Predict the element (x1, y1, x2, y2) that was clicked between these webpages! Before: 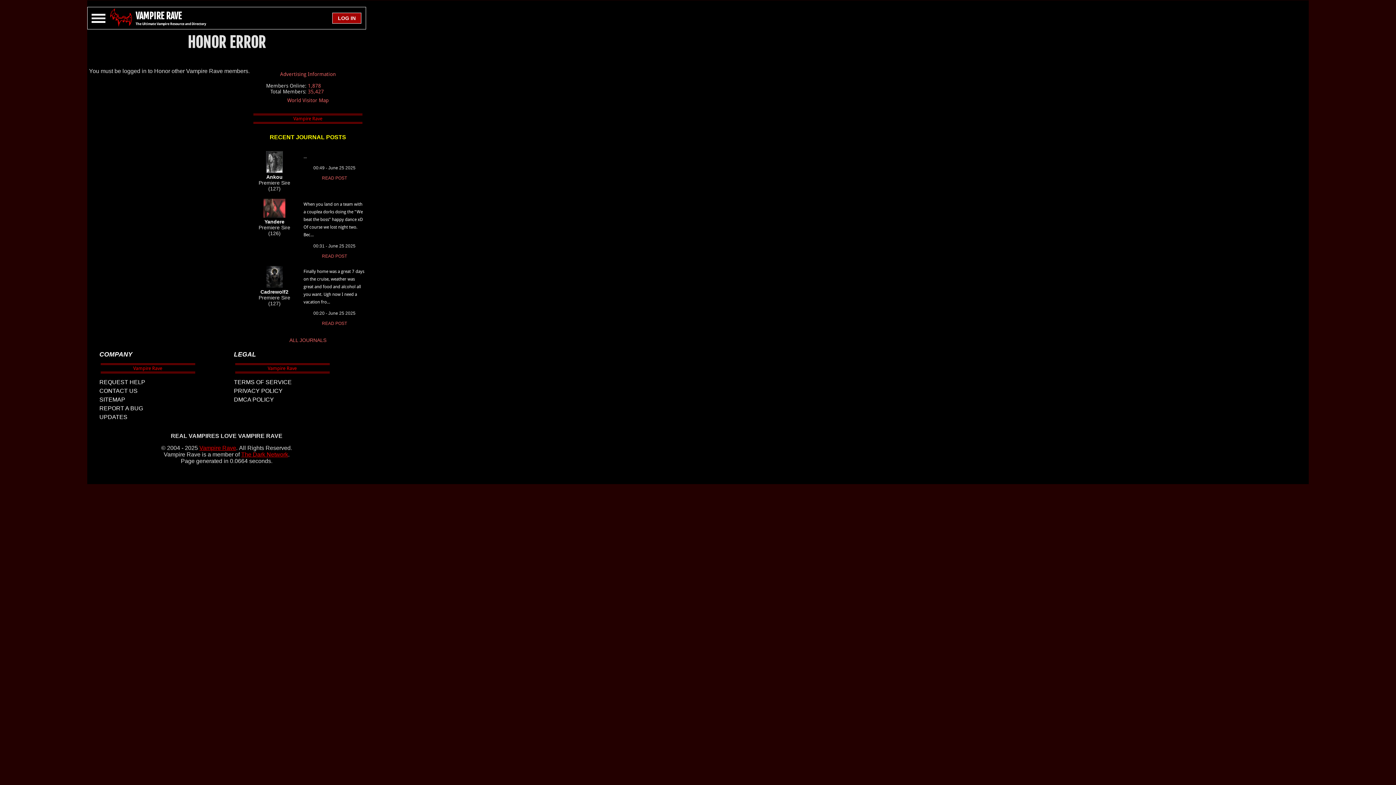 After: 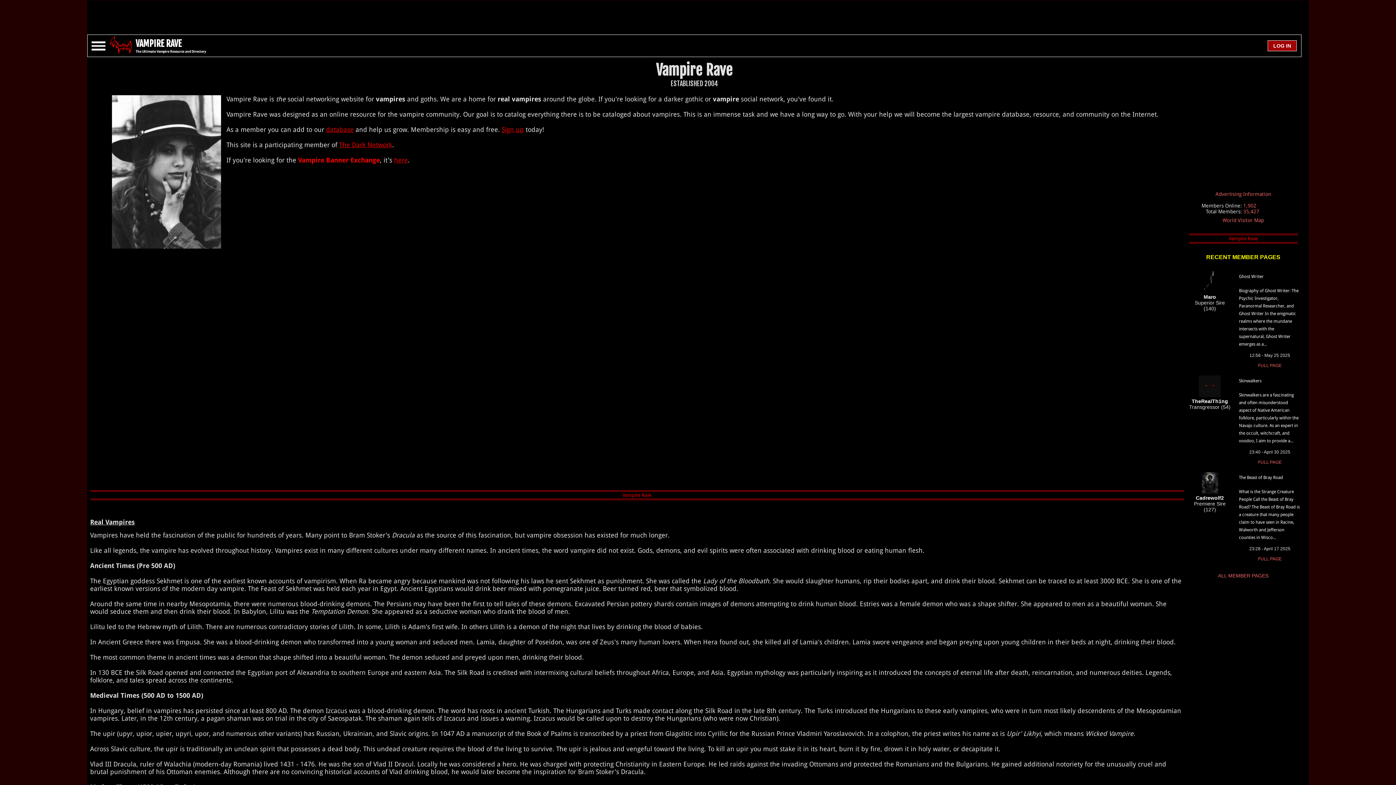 Action: label: Vampire Rave bbox: (199, 445, 236, 451)